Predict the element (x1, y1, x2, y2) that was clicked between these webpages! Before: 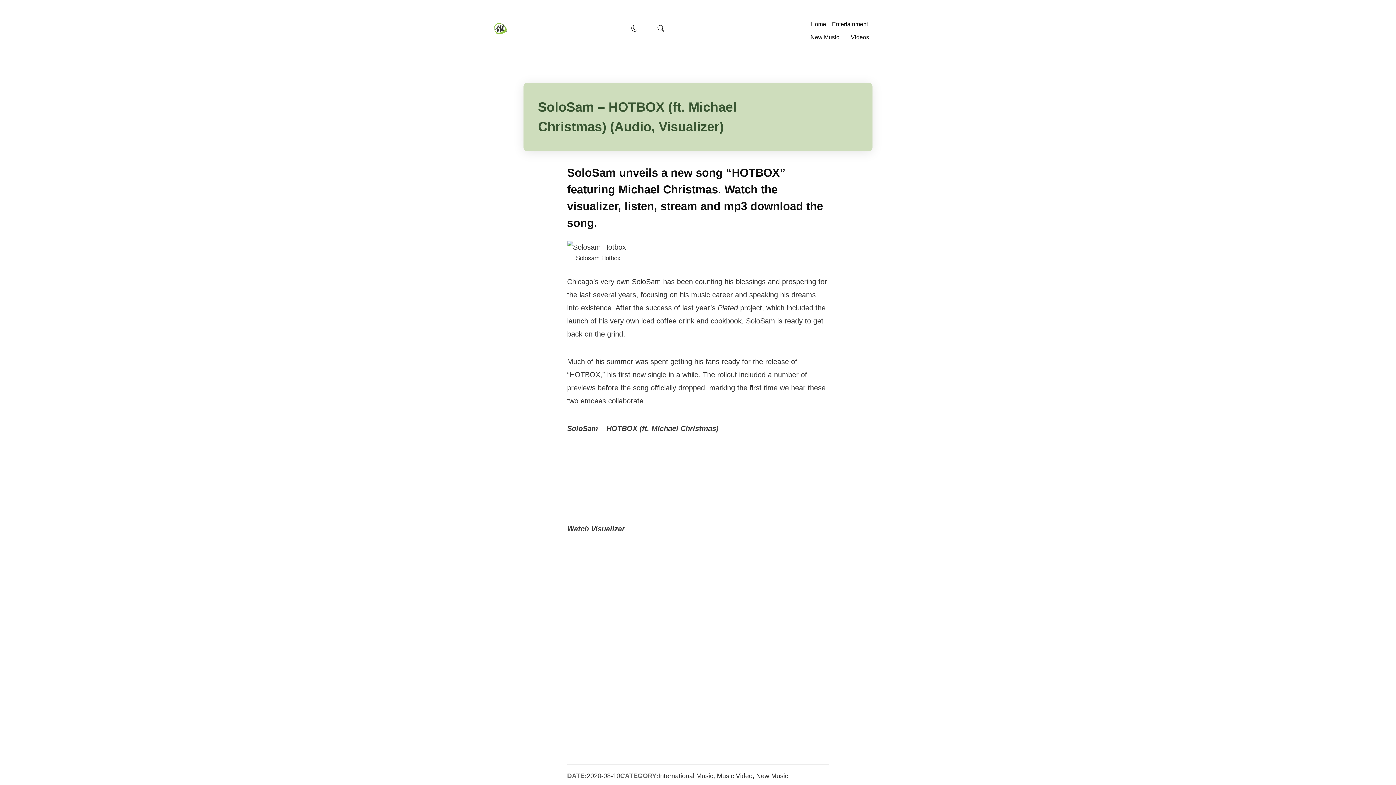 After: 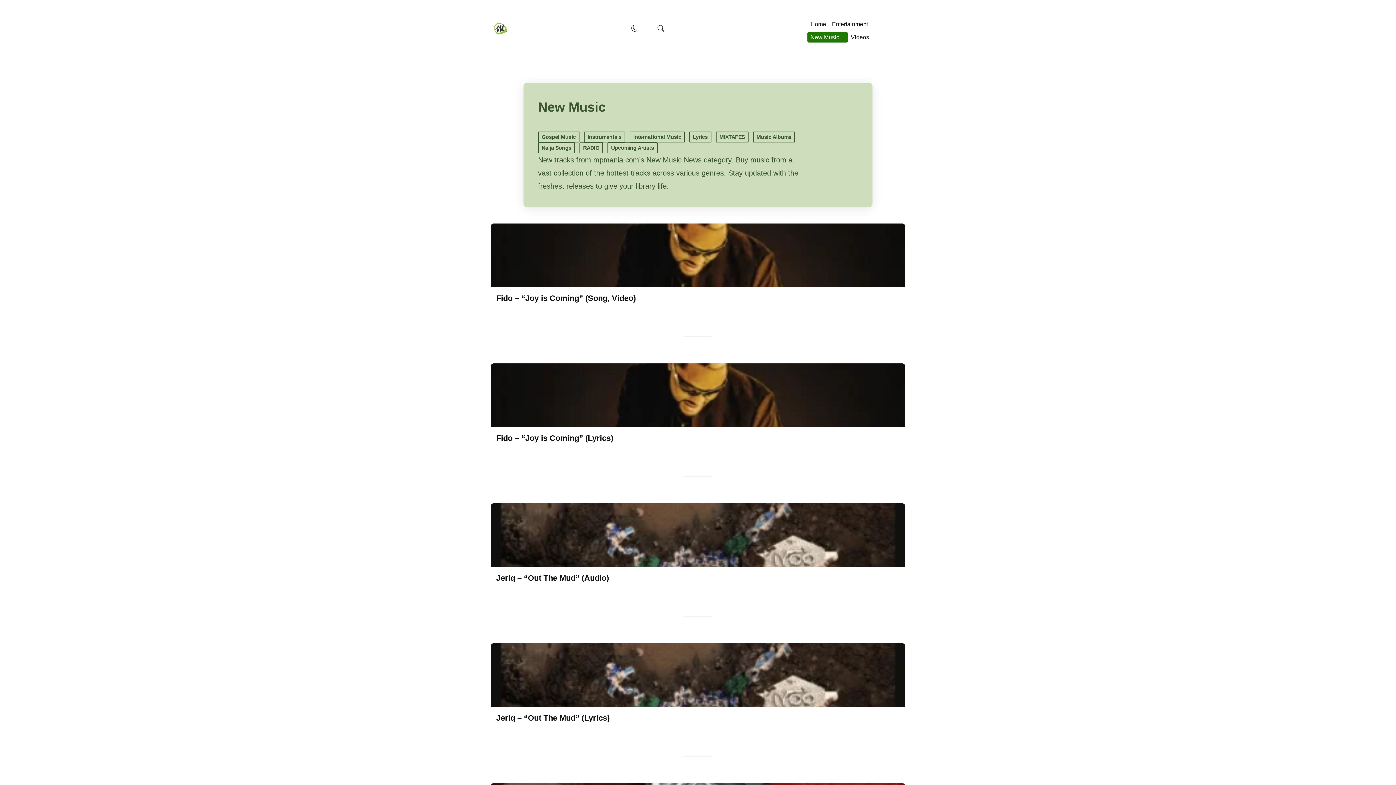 Action: bbox: (807, 32, 848, 42) label: New Music